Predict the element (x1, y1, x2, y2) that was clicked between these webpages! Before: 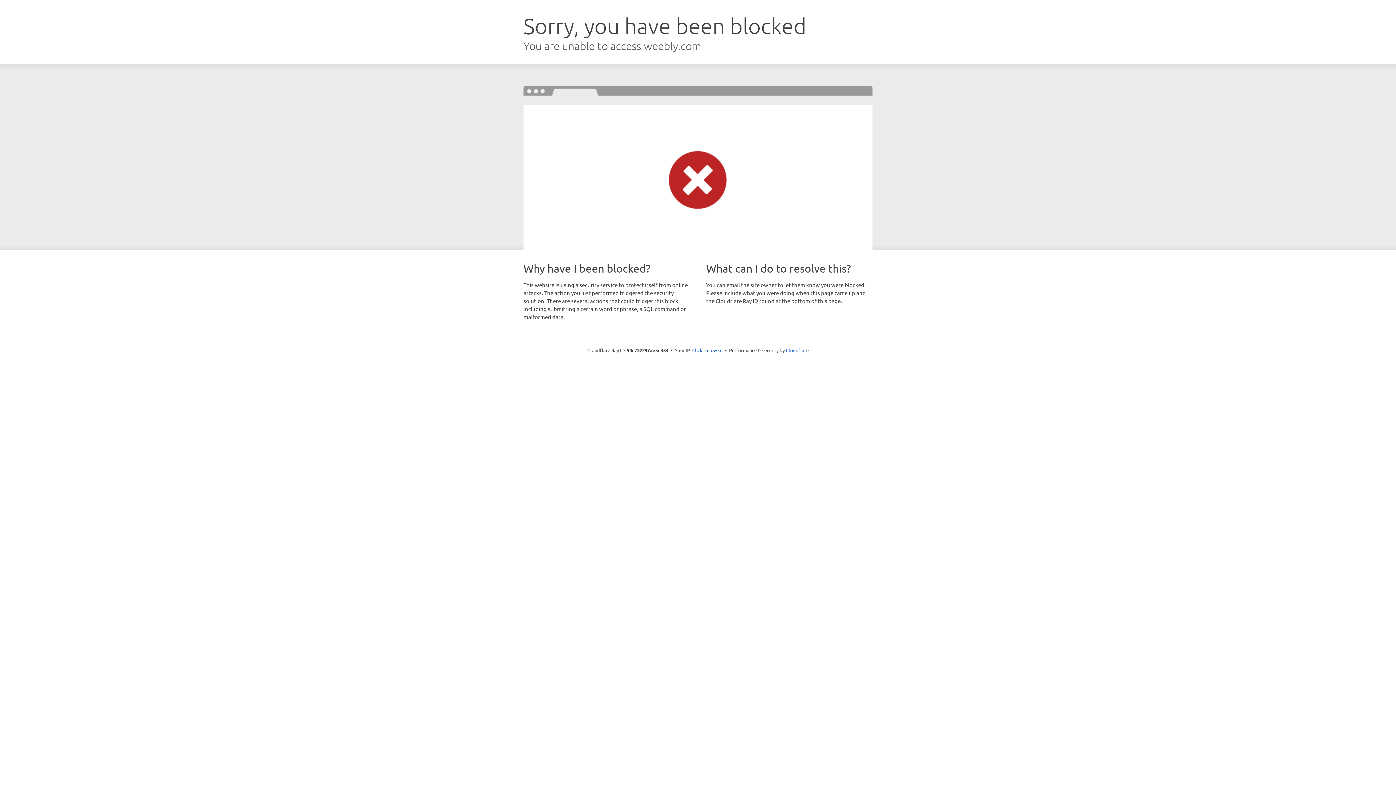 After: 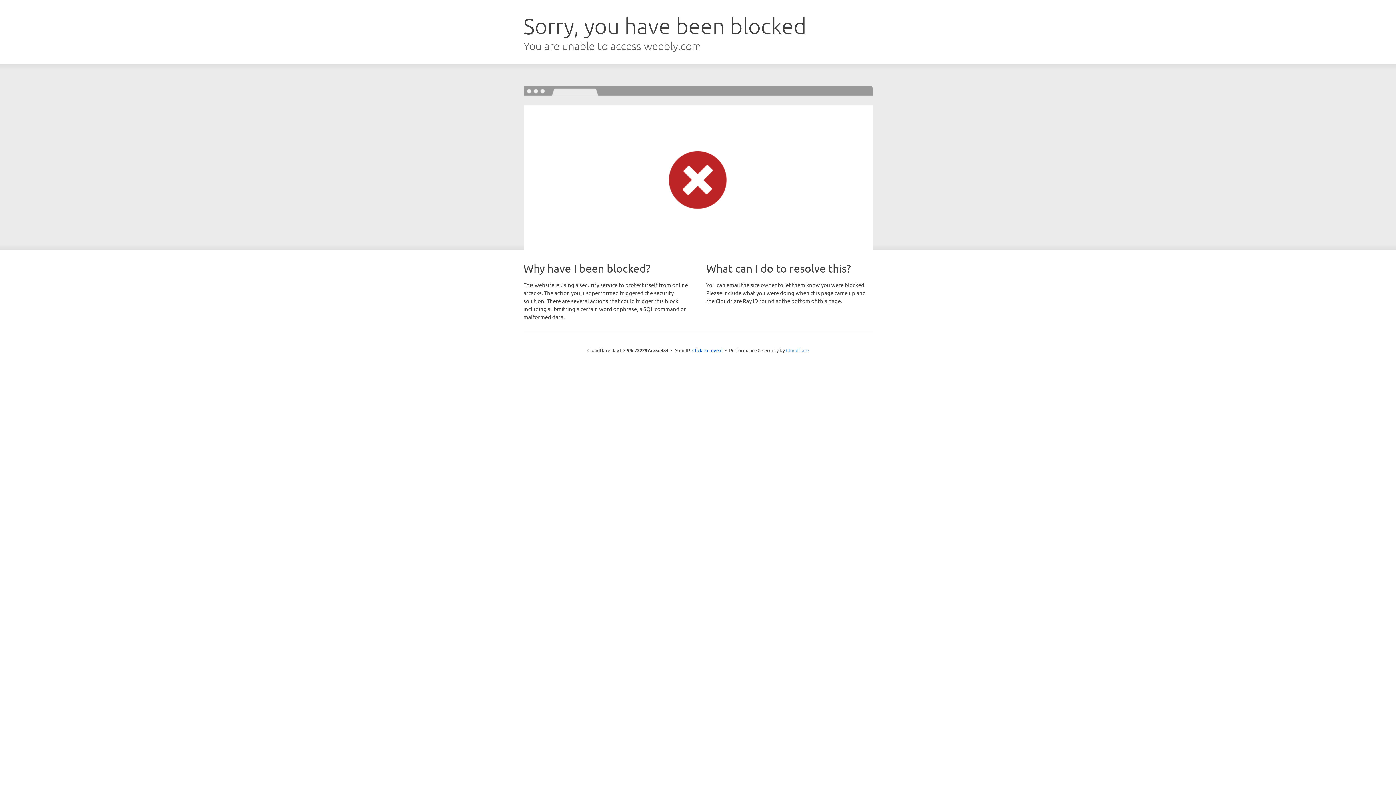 Action: bbox: (786, 347, 808, 353) label: Cloudflare